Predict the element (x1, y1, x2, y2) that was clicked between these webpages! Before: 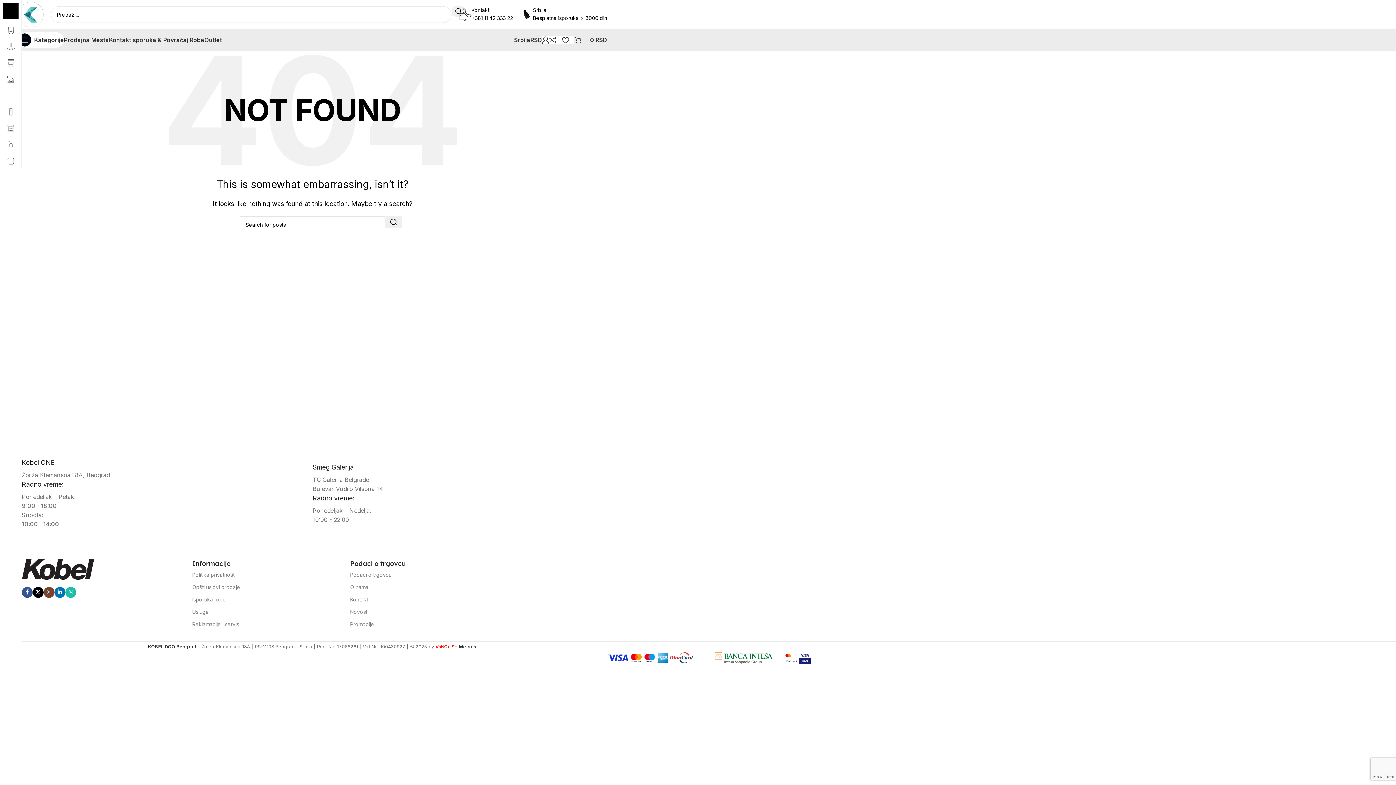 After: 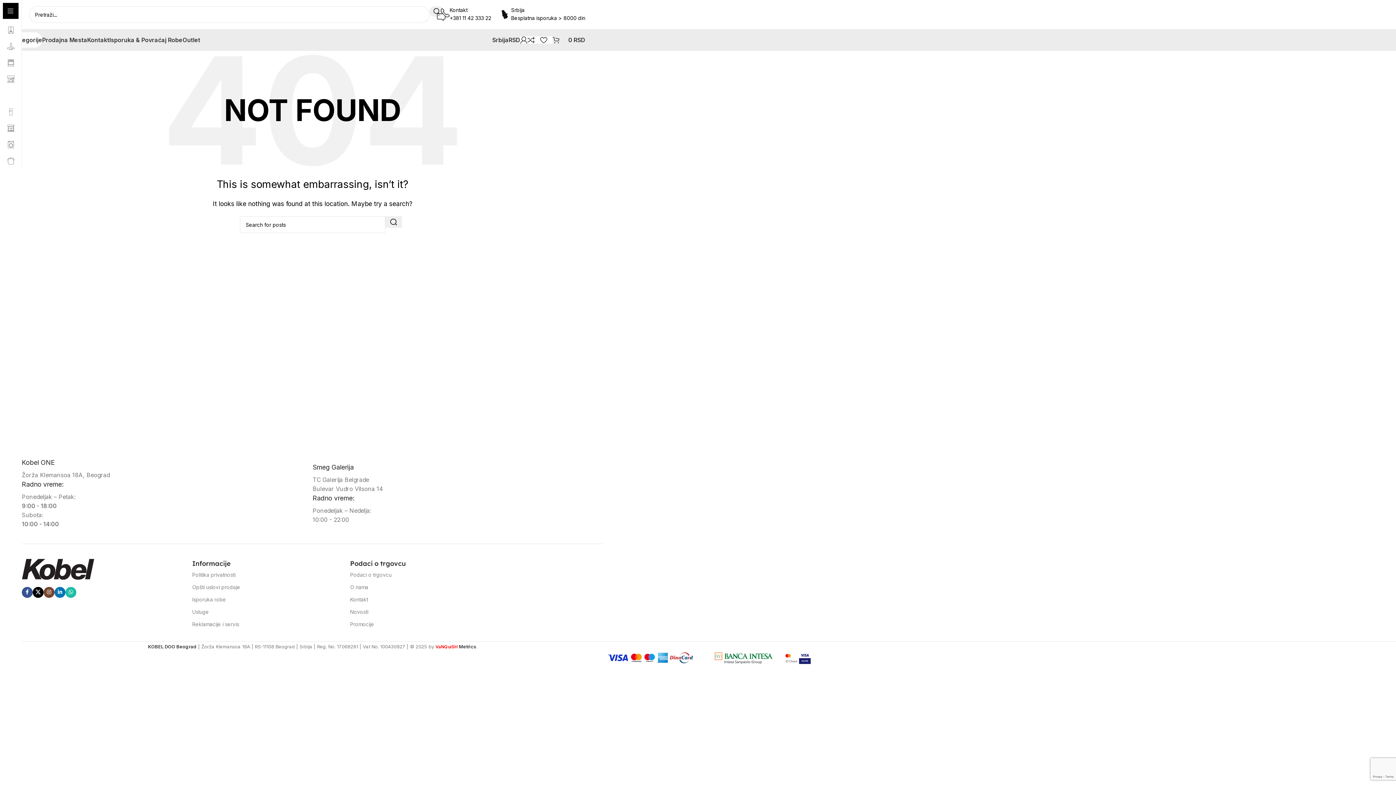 Action: bbox: (799, 652, 811, 664)